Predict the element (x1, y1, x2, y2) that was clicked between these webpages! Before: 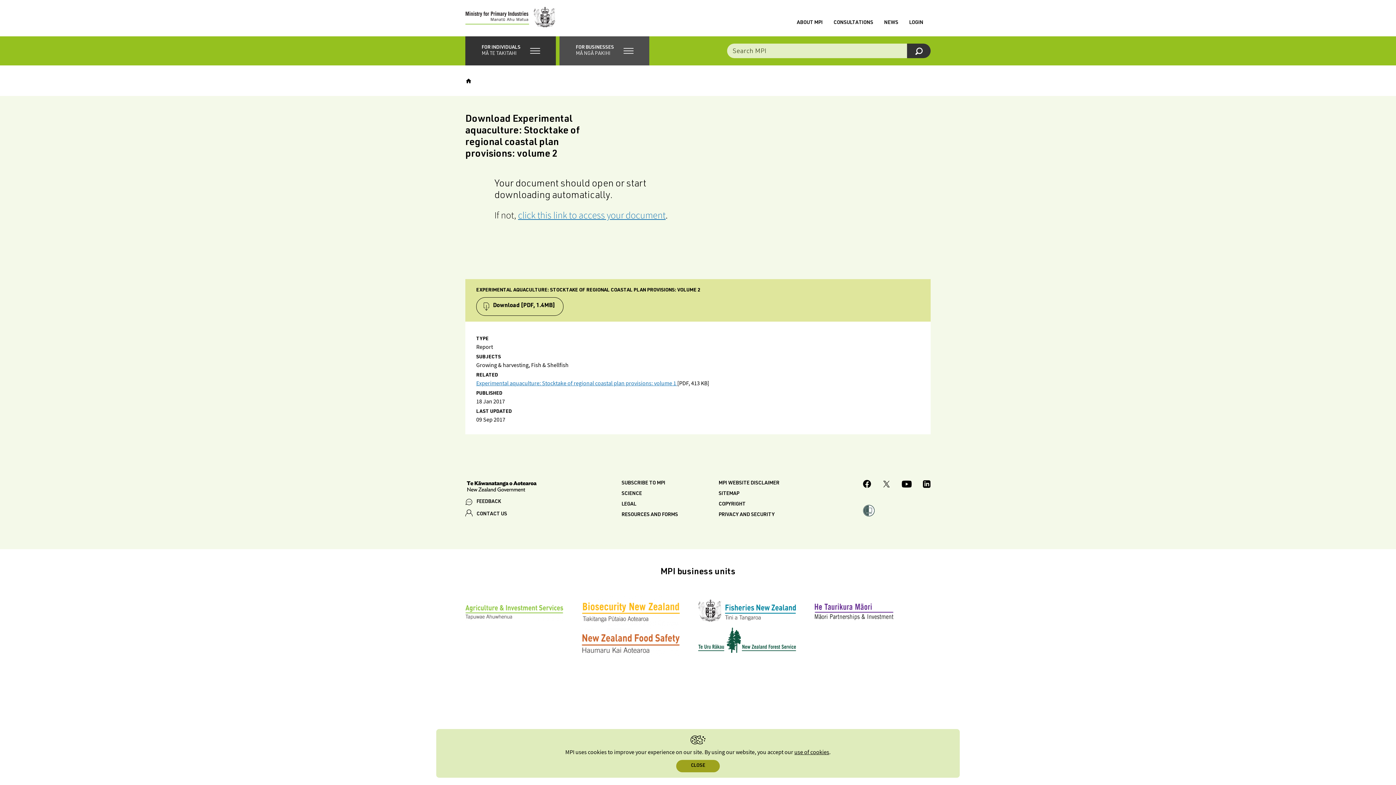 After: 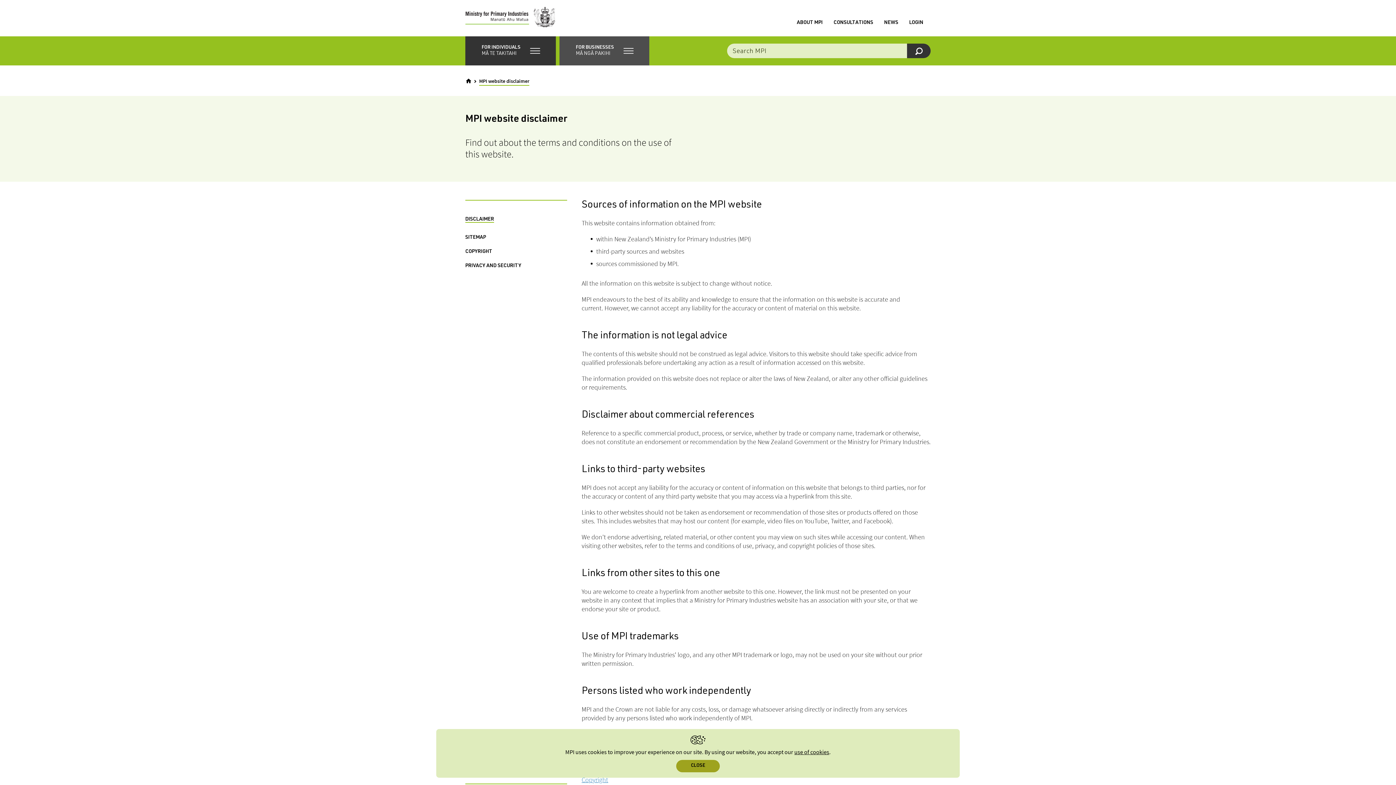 Action: bbox: (718, 481, 779, 486) label: MPI WEBSITE DISCLAIMER